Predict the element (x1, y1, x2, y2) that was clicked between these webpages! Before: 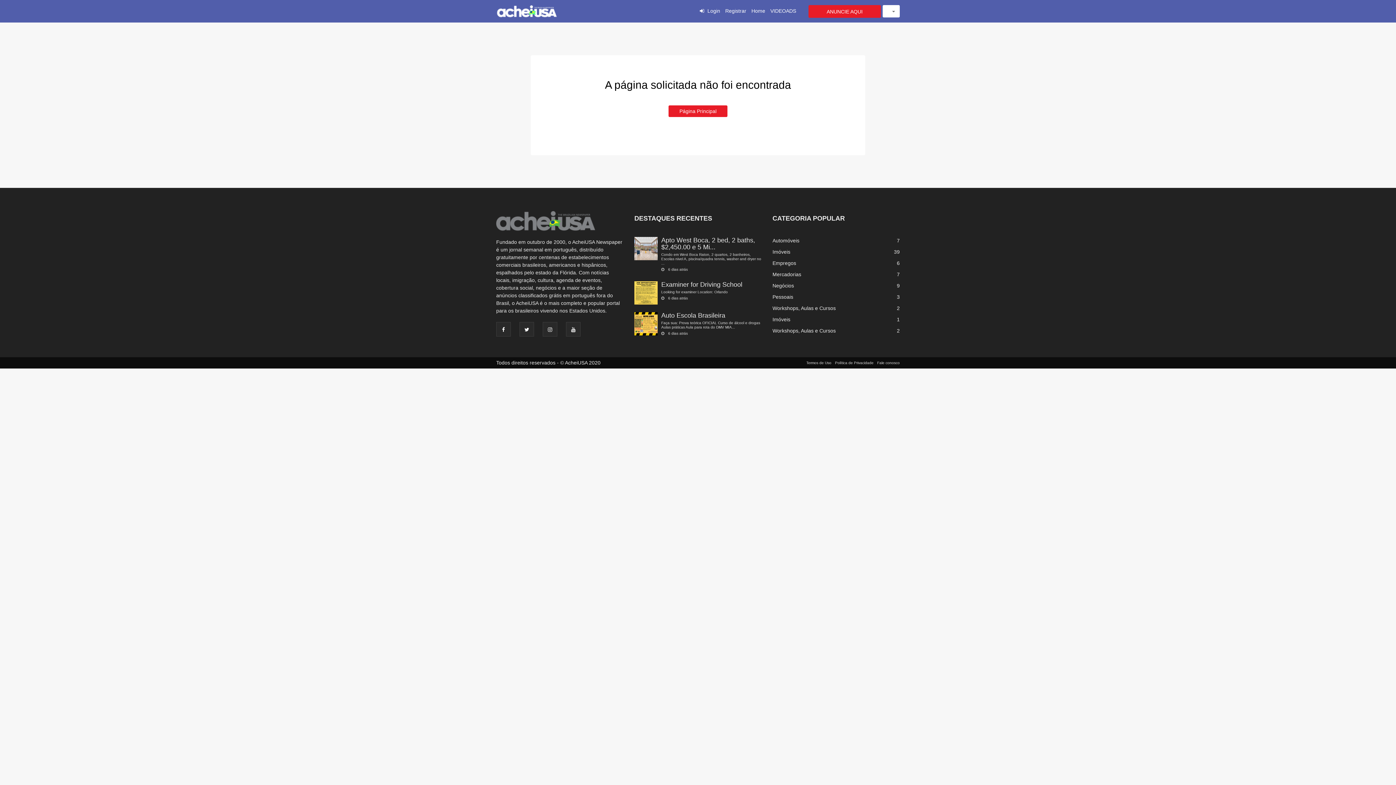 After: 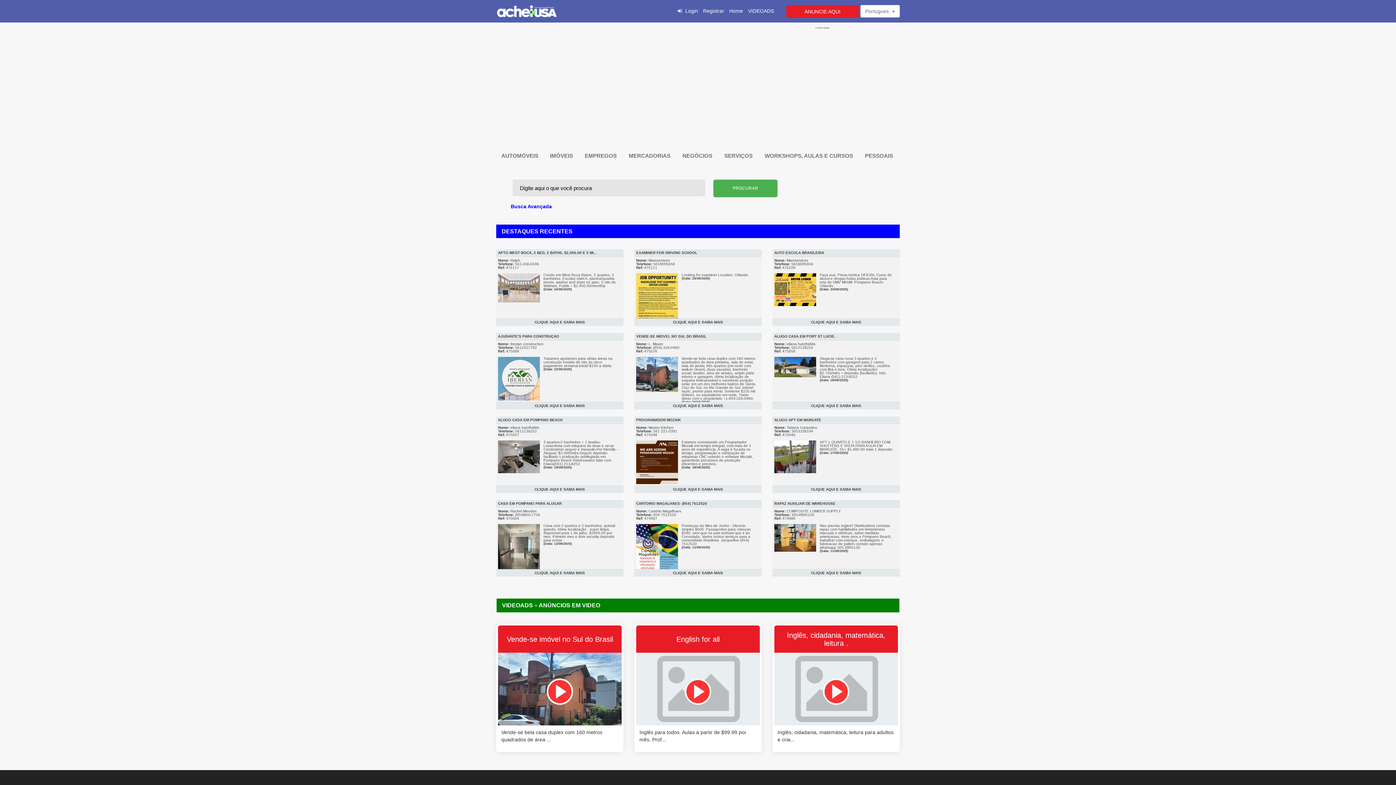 Action: bbox: (634, 269, 761, 274) label: 	
Apto West Boca, 2 bed, 2 baths, $2,450.00 e 5 Mi...

Condo em West Boca Raton, 2 quartos, 2 banheiros, Escolas nivel A, piscina/quadra tennis, washer and dryer no ...

6 dias atrás